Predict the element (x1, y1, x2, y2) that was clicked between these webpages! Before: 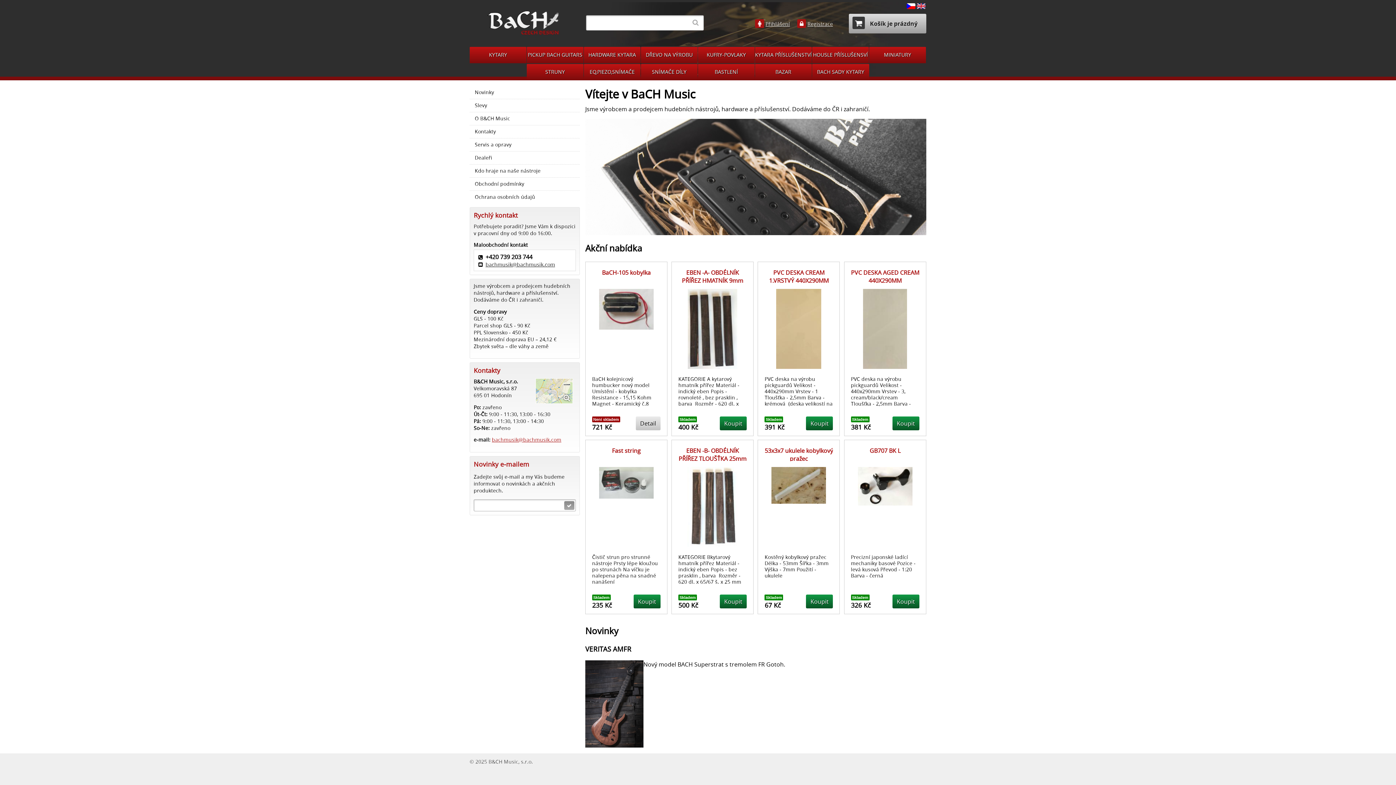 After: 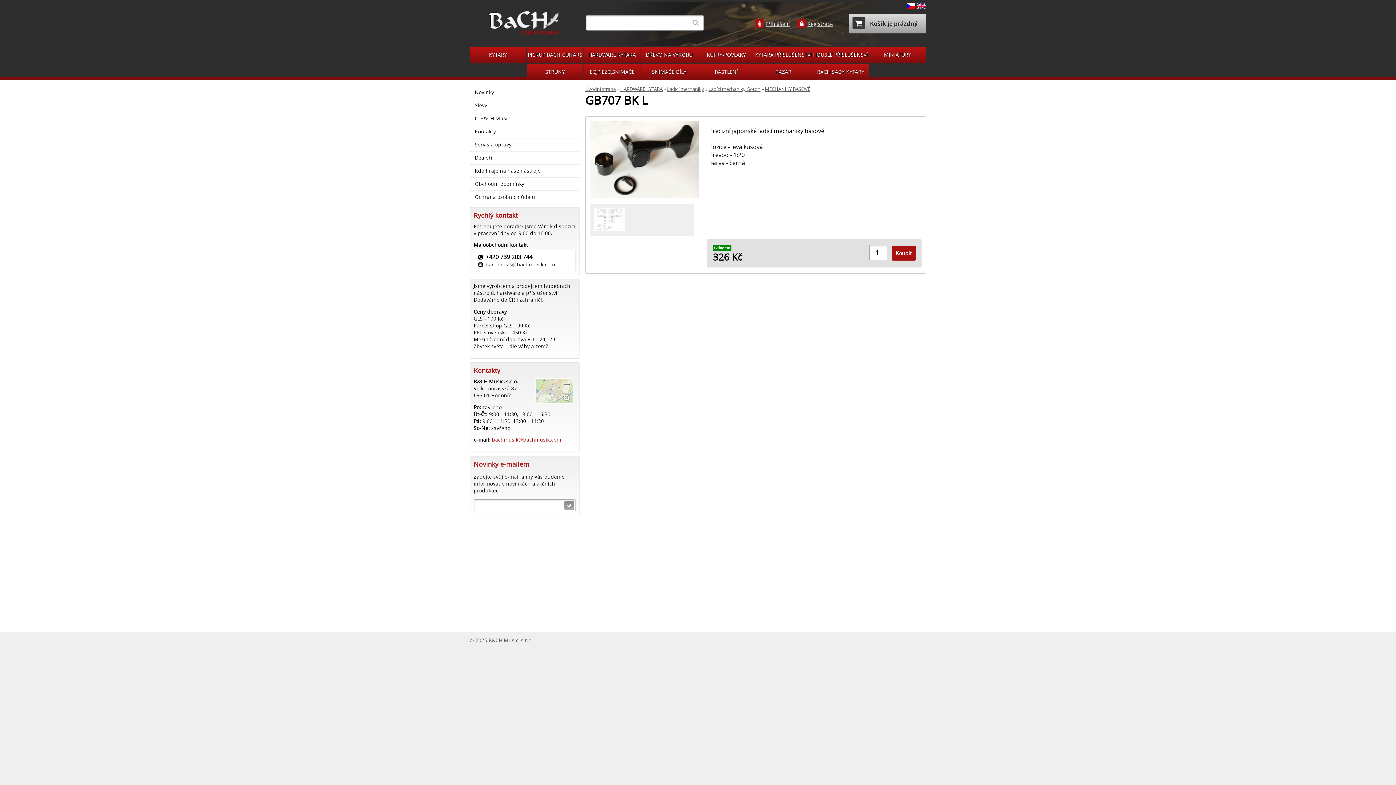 Action: label: GB707 BK L bbox: (869, 446, 900, 454)